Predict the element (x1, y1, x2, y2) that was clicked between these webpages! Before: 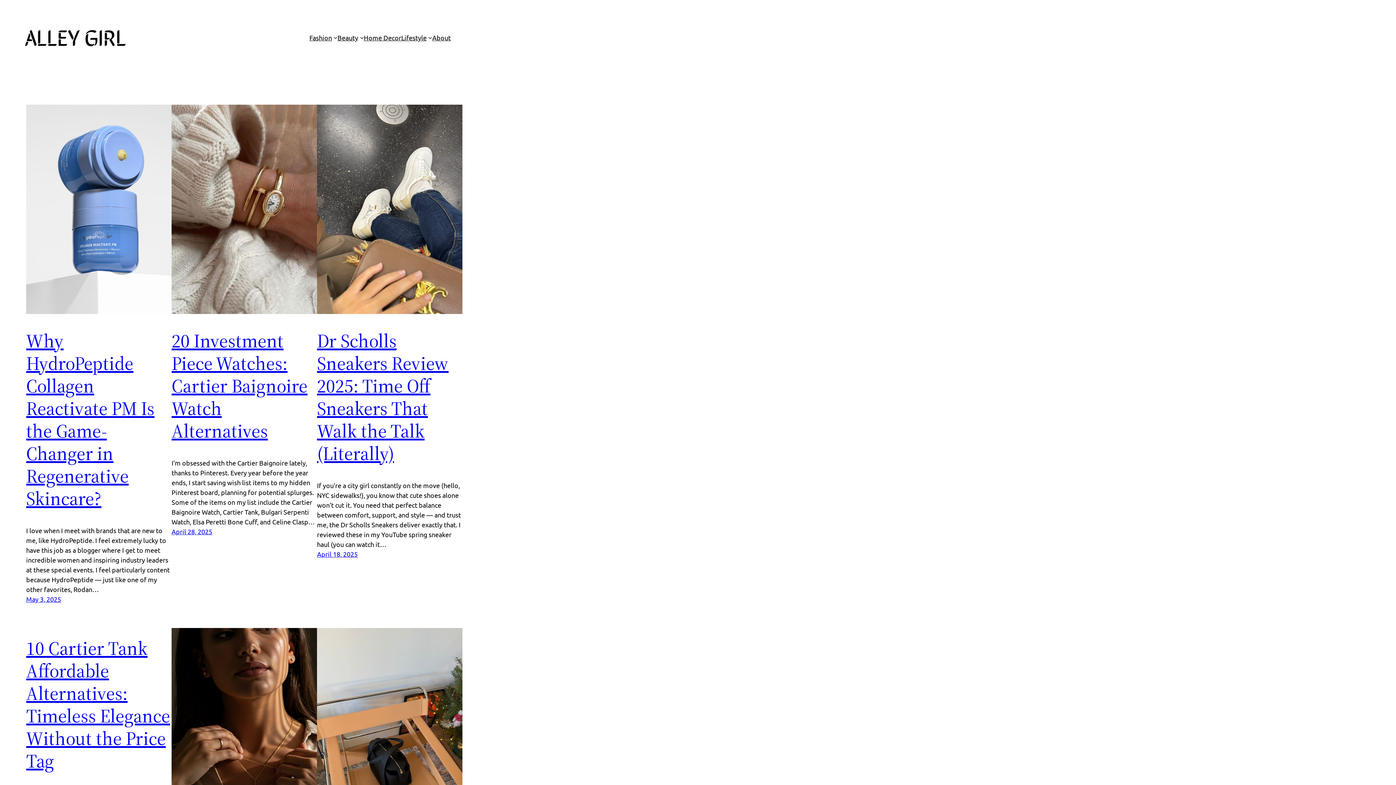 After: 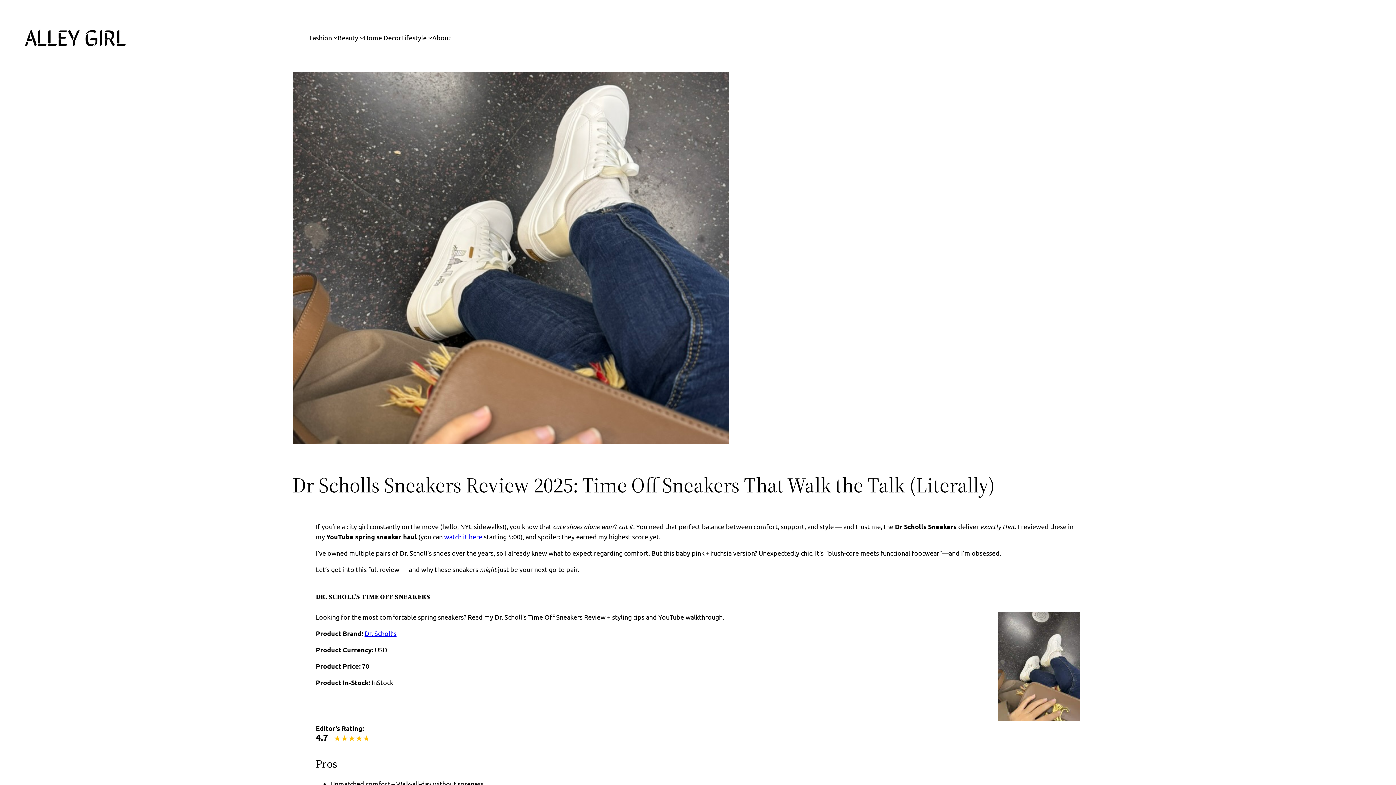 Action: label: Dr Scholls Sneakers Review 2025: Time Off Sneakers That Walk the Talk (Literally) bbox: (317, 328, 448, 466)